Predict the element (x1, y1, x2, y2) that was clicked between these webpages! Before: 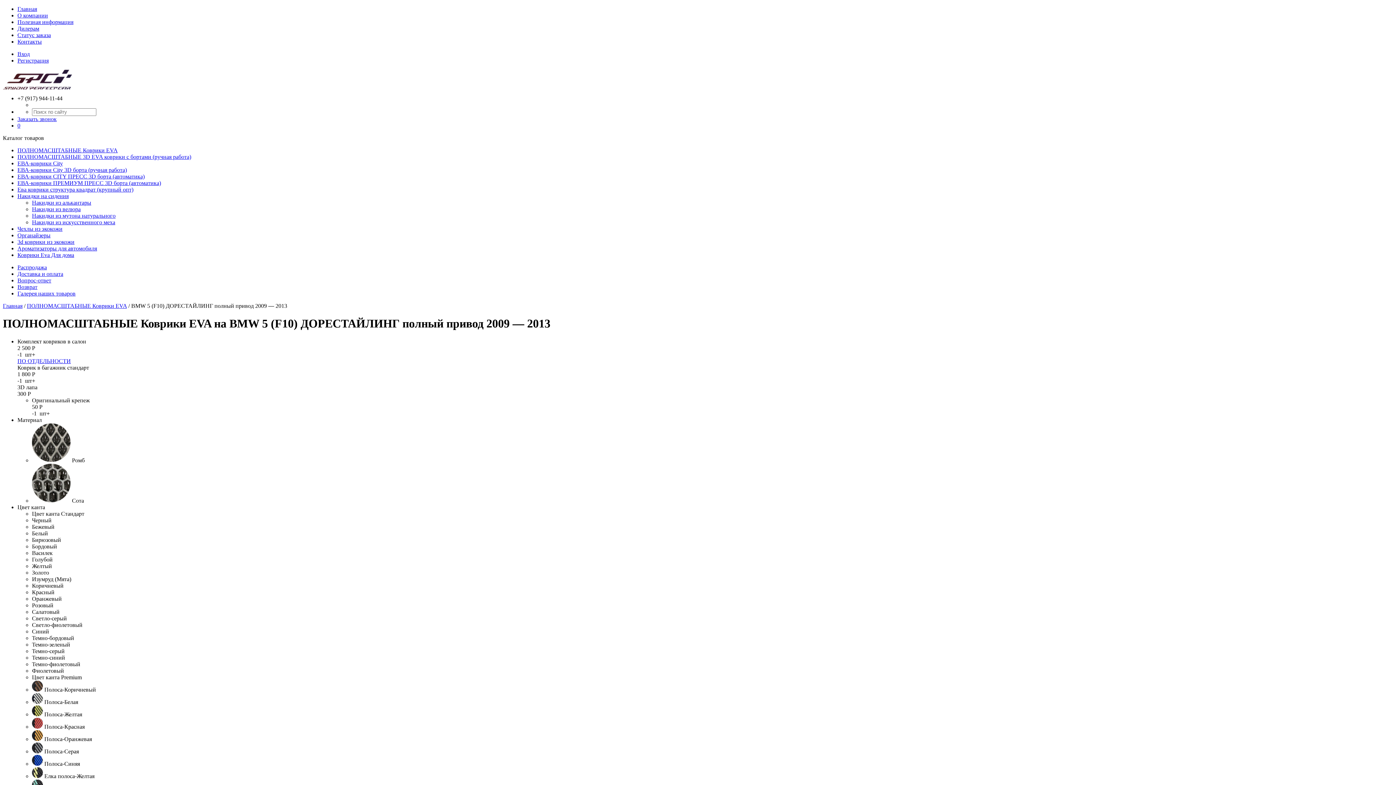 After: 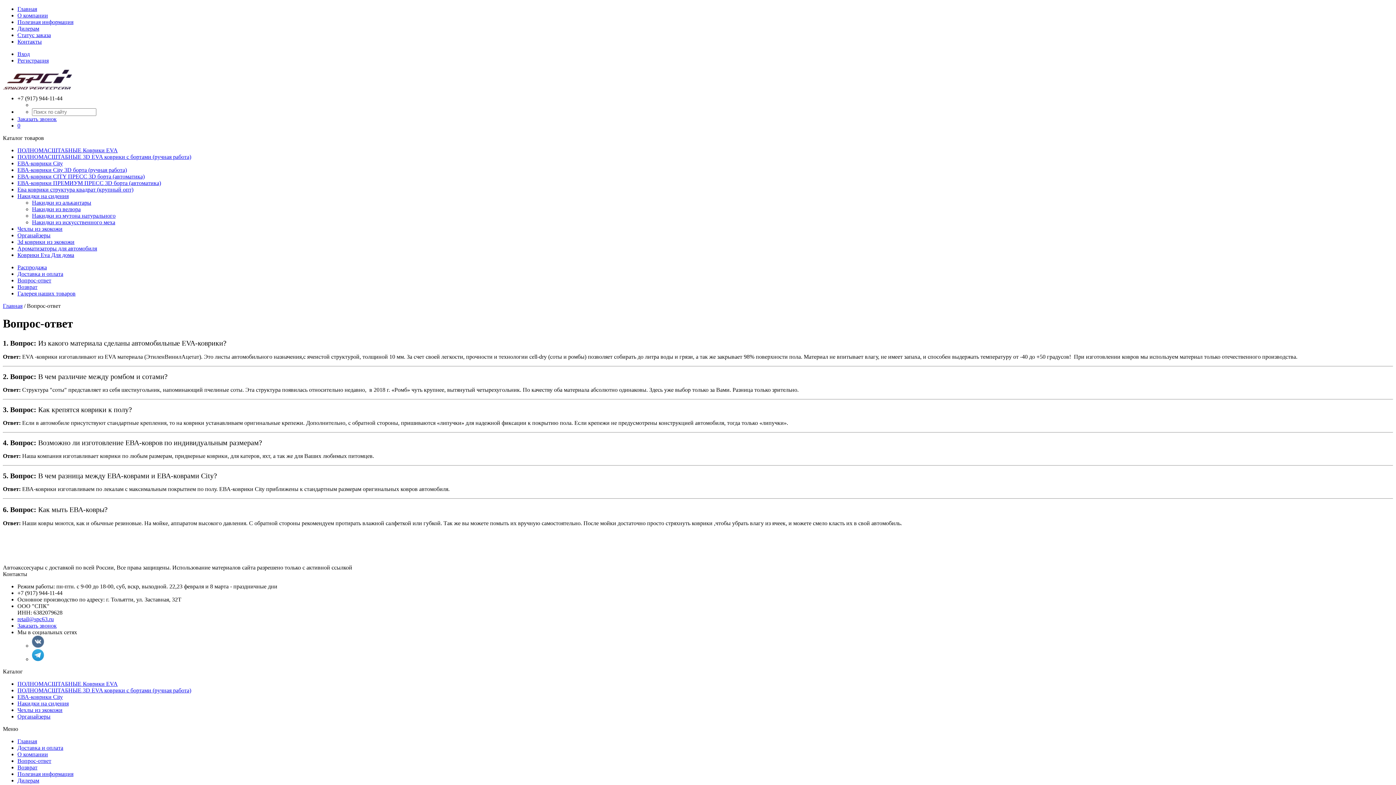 Action: bbox: (17, 277, 51, 283) label: Вопрос-ответ